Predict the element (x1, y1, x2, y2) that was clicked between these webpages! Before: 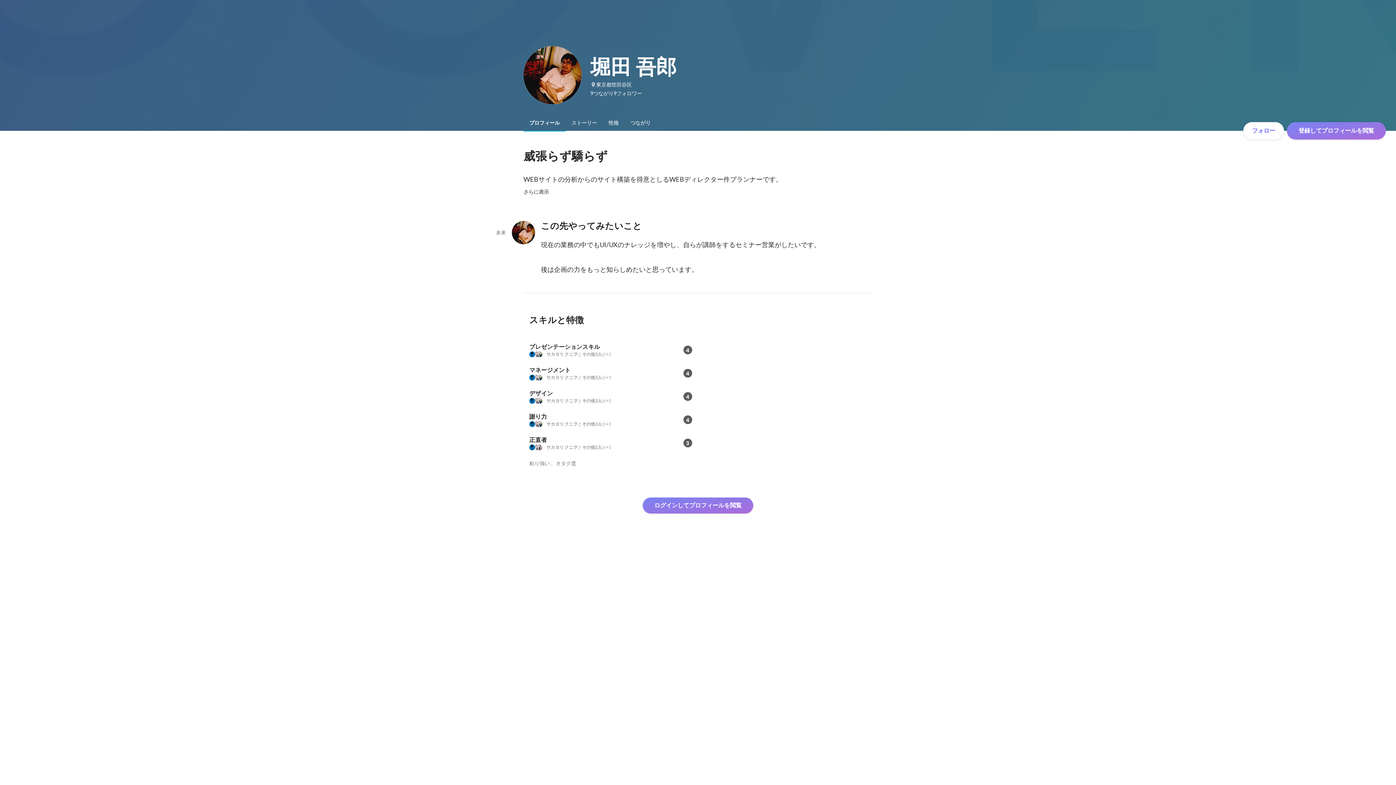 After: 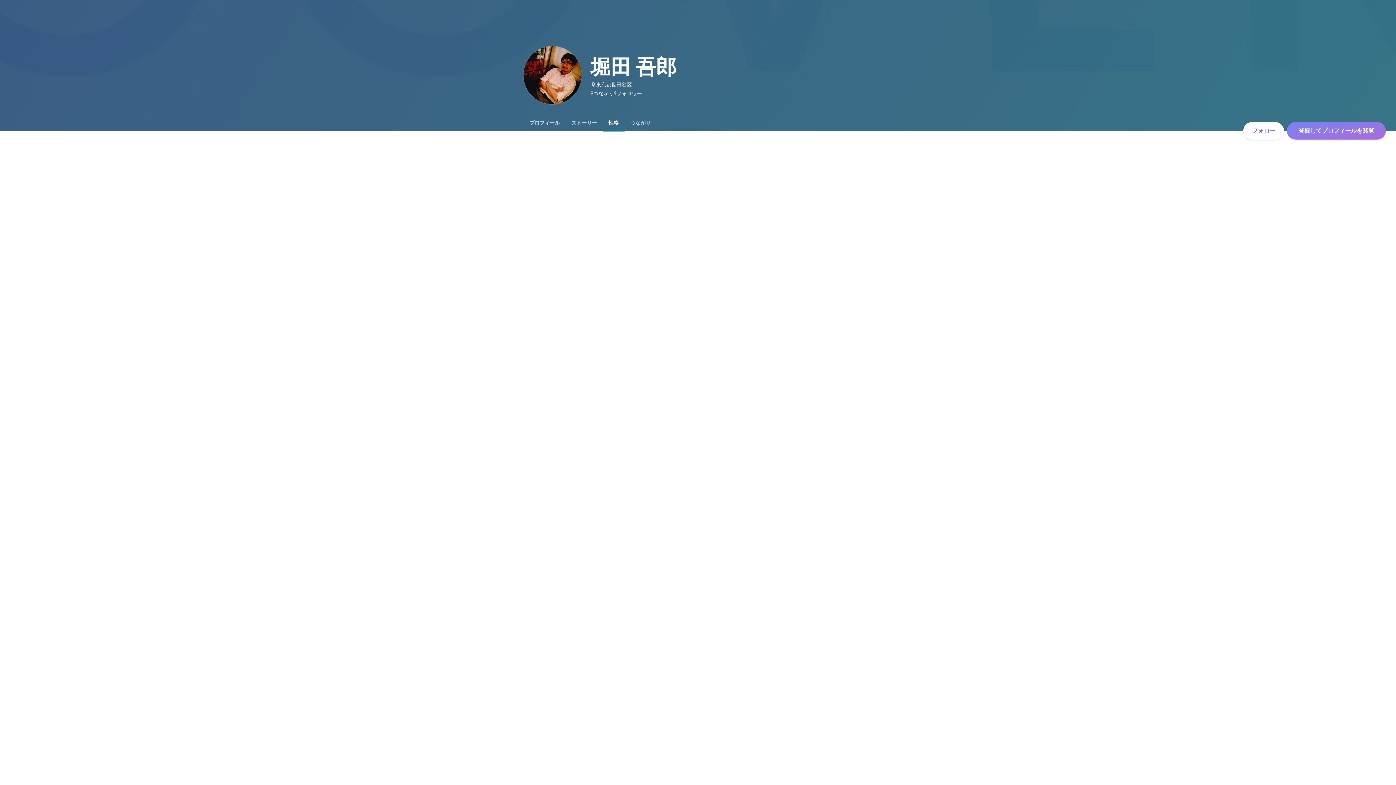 Action: bbox: (602, 114, 624, 130) label: 性格